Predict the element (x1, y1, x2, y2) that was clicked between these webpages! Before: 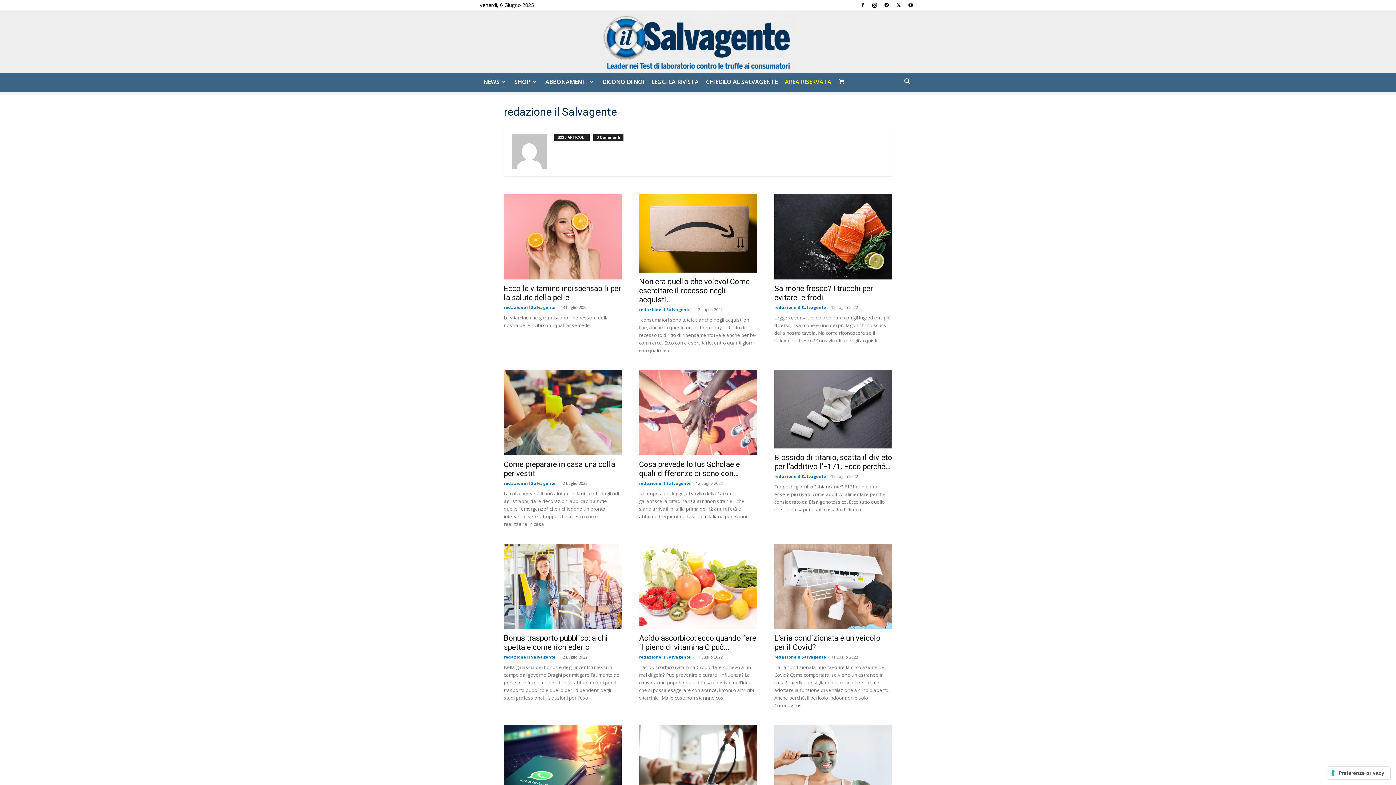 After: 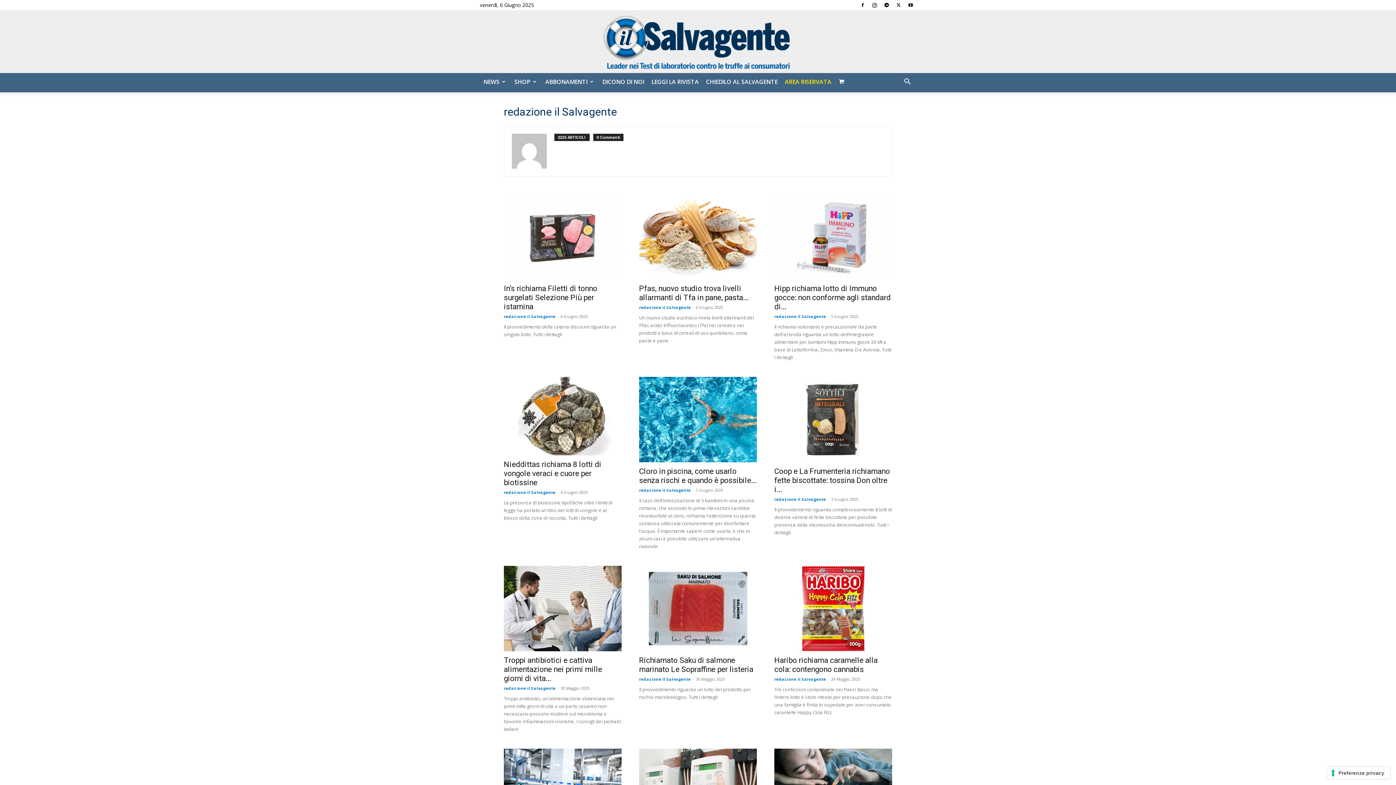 Action: label: redazione il Salvagente bbox: (504, 654, 555, 659)